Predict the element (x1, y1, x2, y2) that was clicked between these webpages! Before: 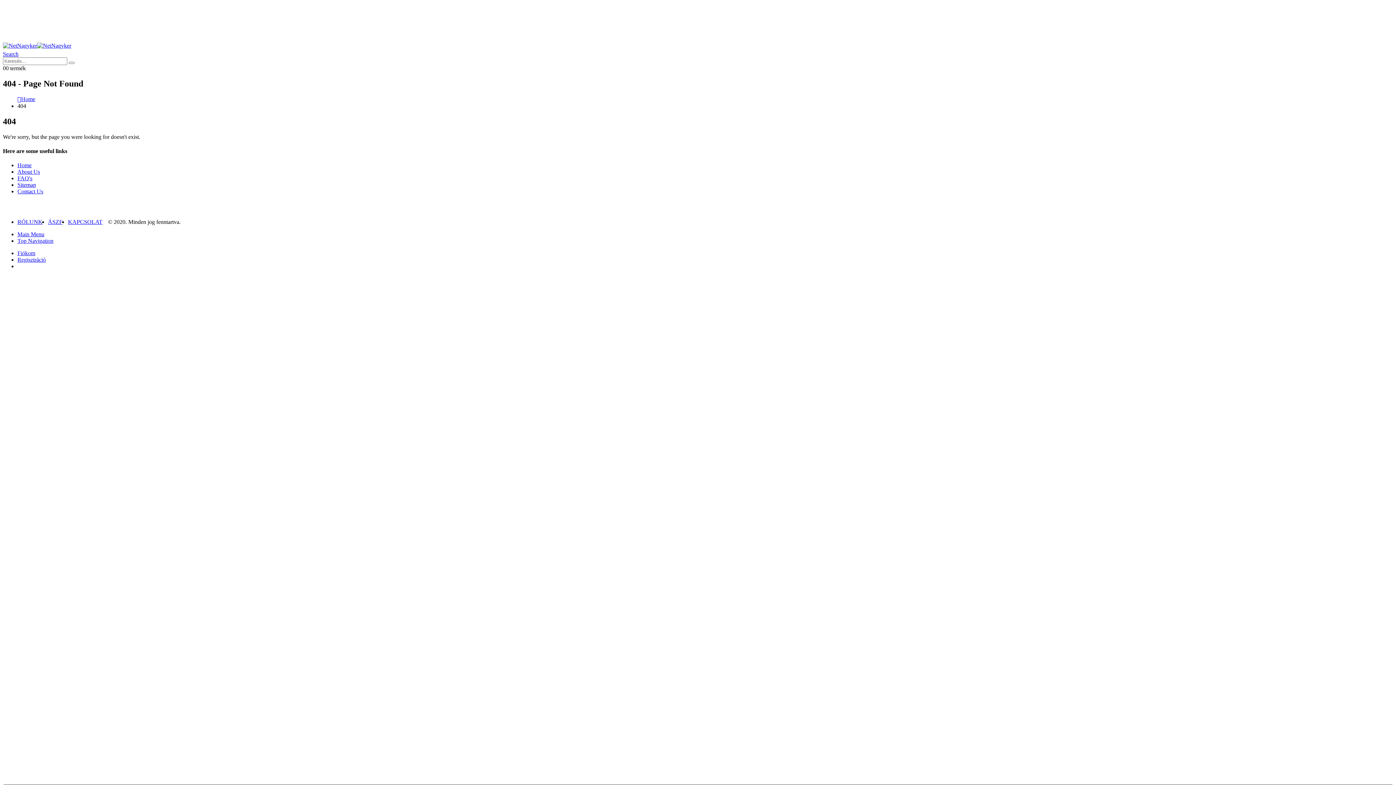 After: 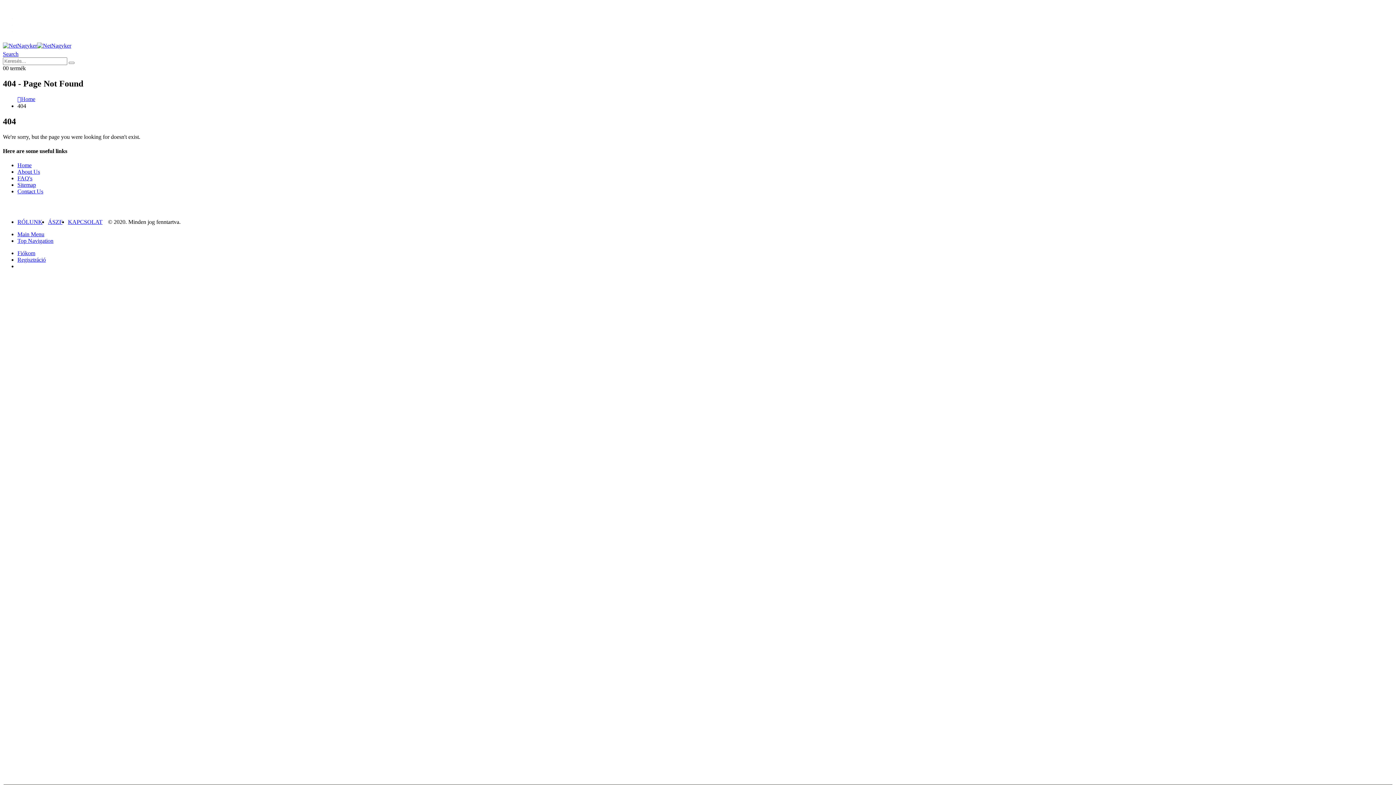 Action: label: Main Menu bbox: (17, 231, 44, 237)